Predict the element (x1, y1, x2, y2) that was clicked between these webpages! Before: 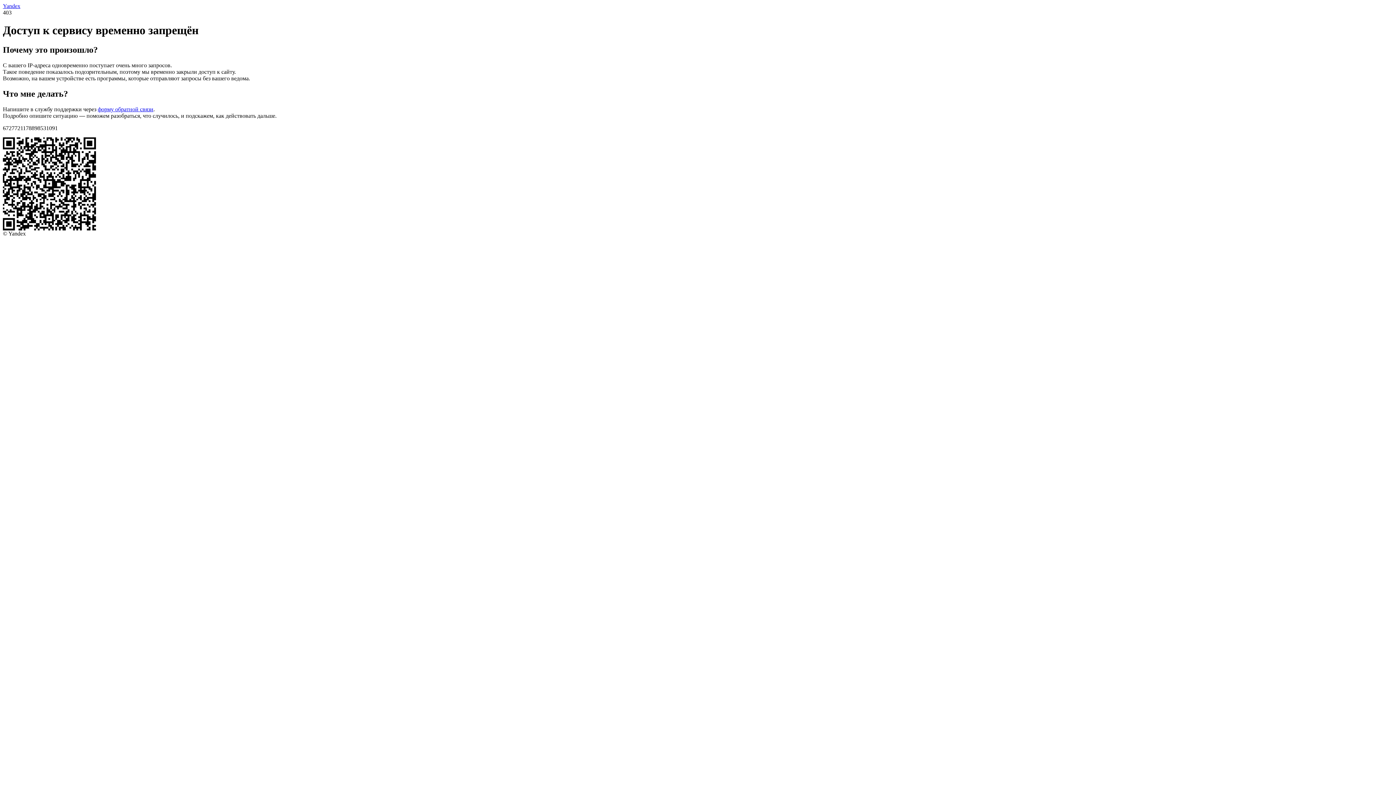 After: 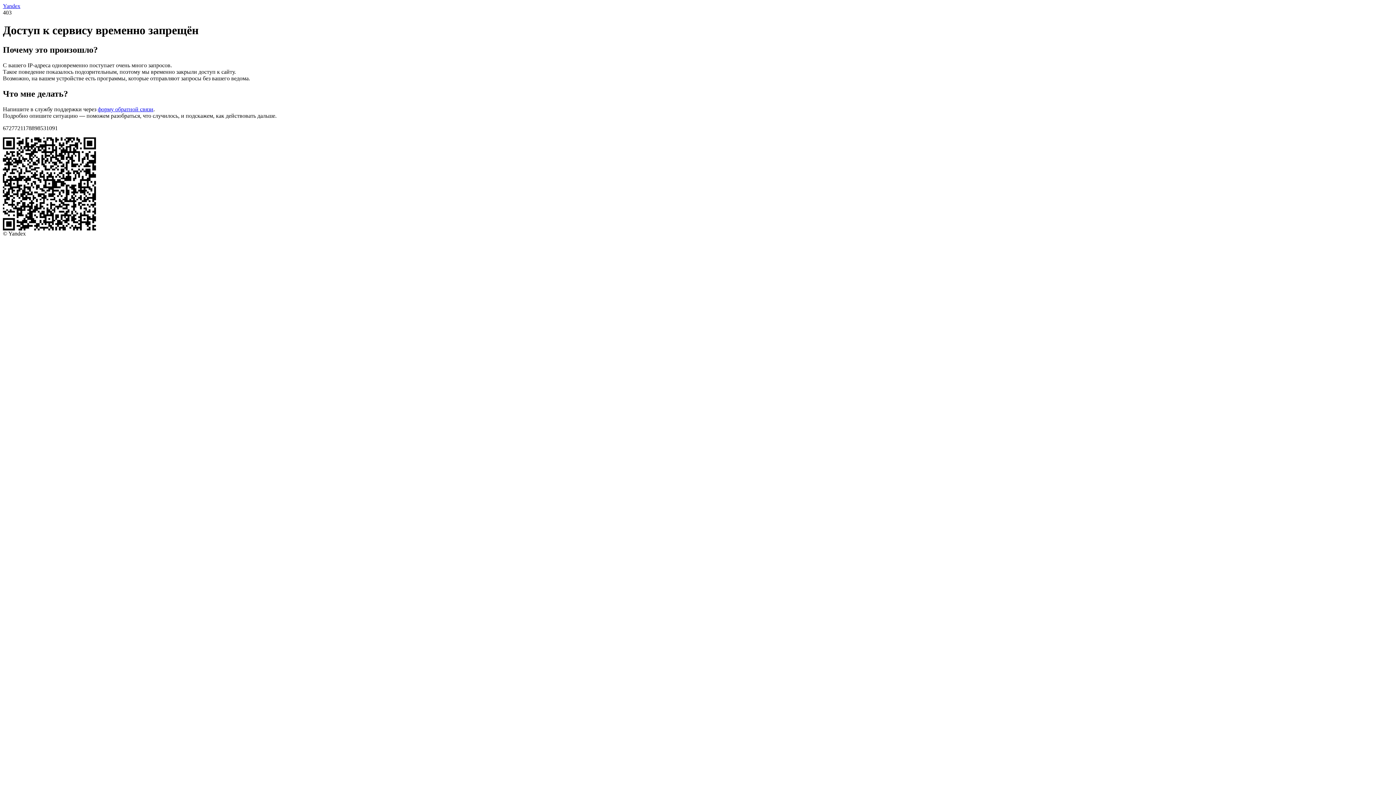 Action: bbox: (97, 106, 153, 112) label: форму обратной связи